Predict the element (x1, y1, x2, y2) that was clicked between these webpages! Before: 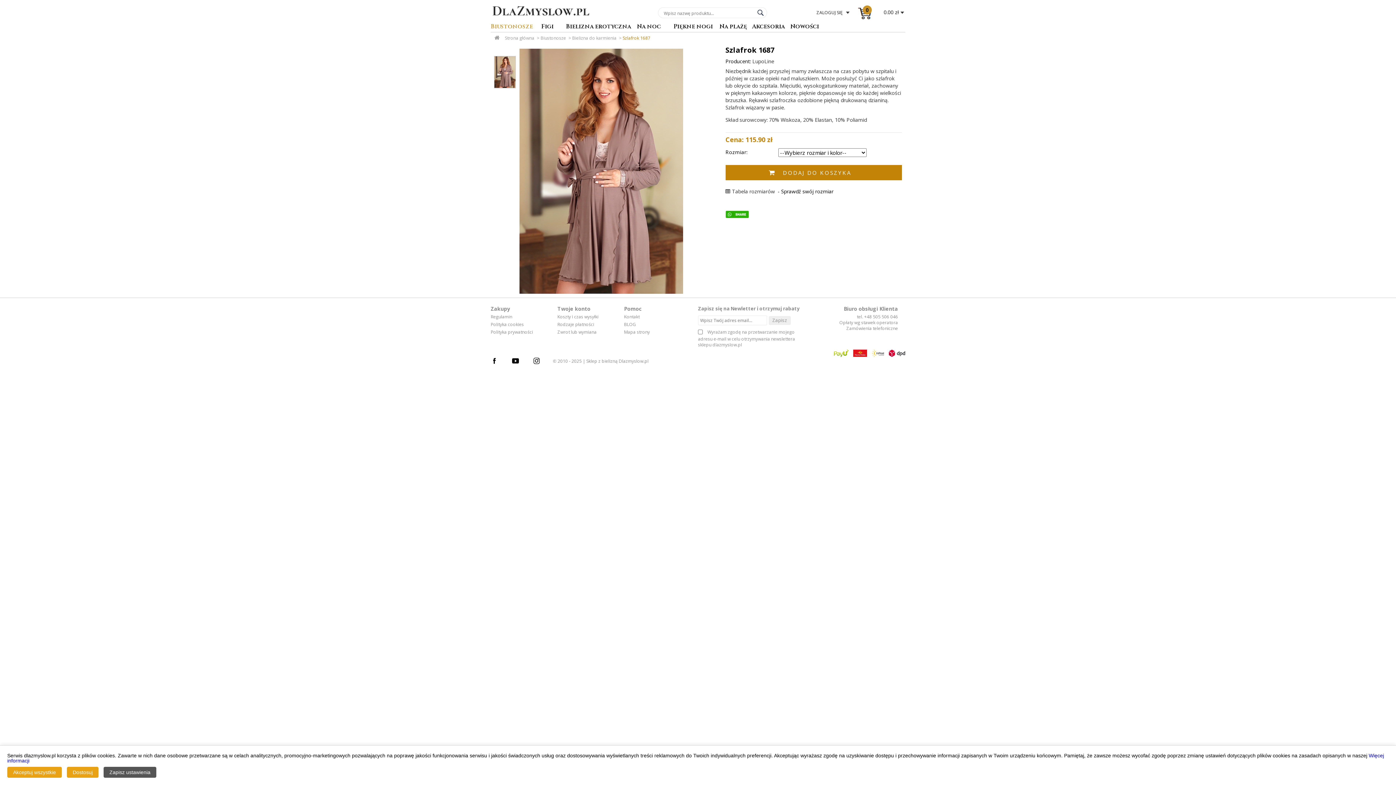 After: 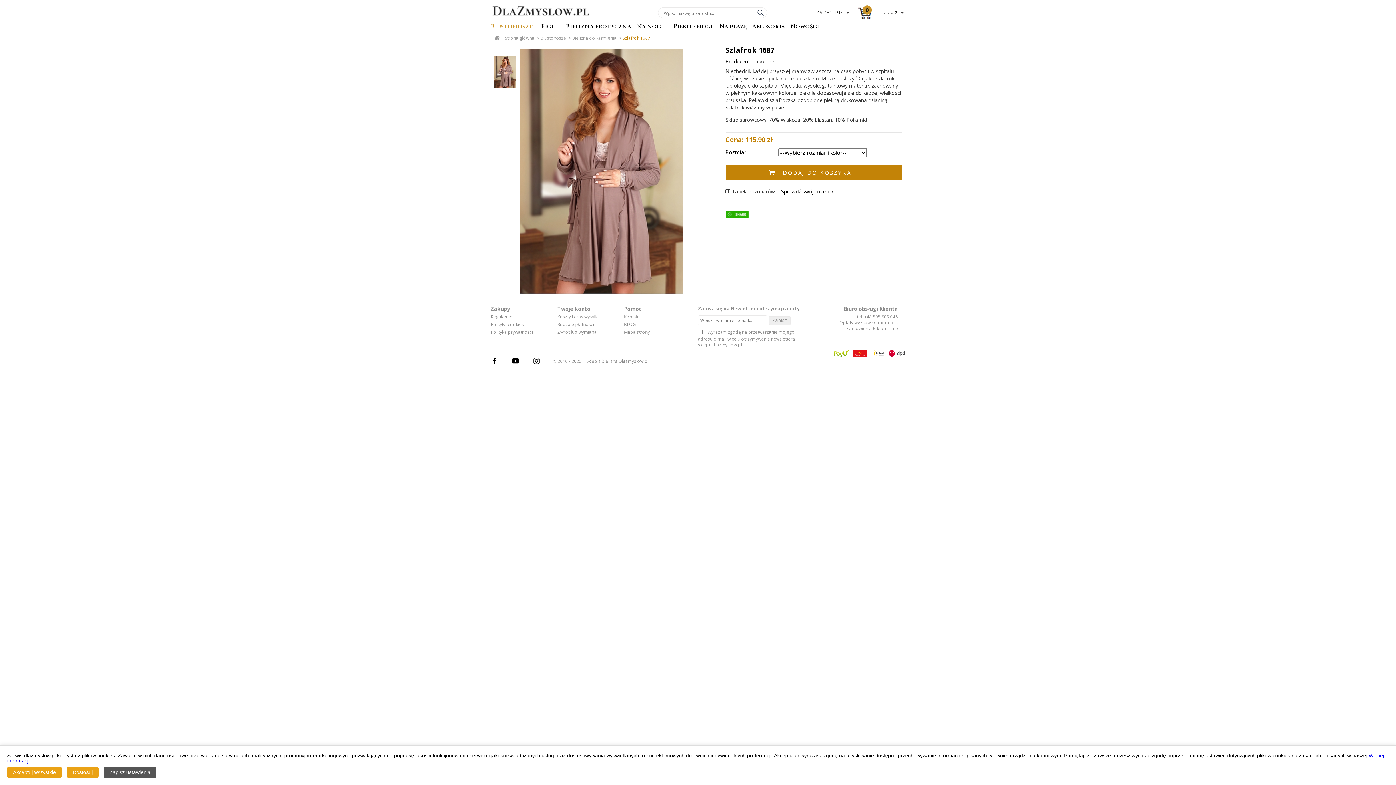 Action: bbox: (512, 357, 526, 366)